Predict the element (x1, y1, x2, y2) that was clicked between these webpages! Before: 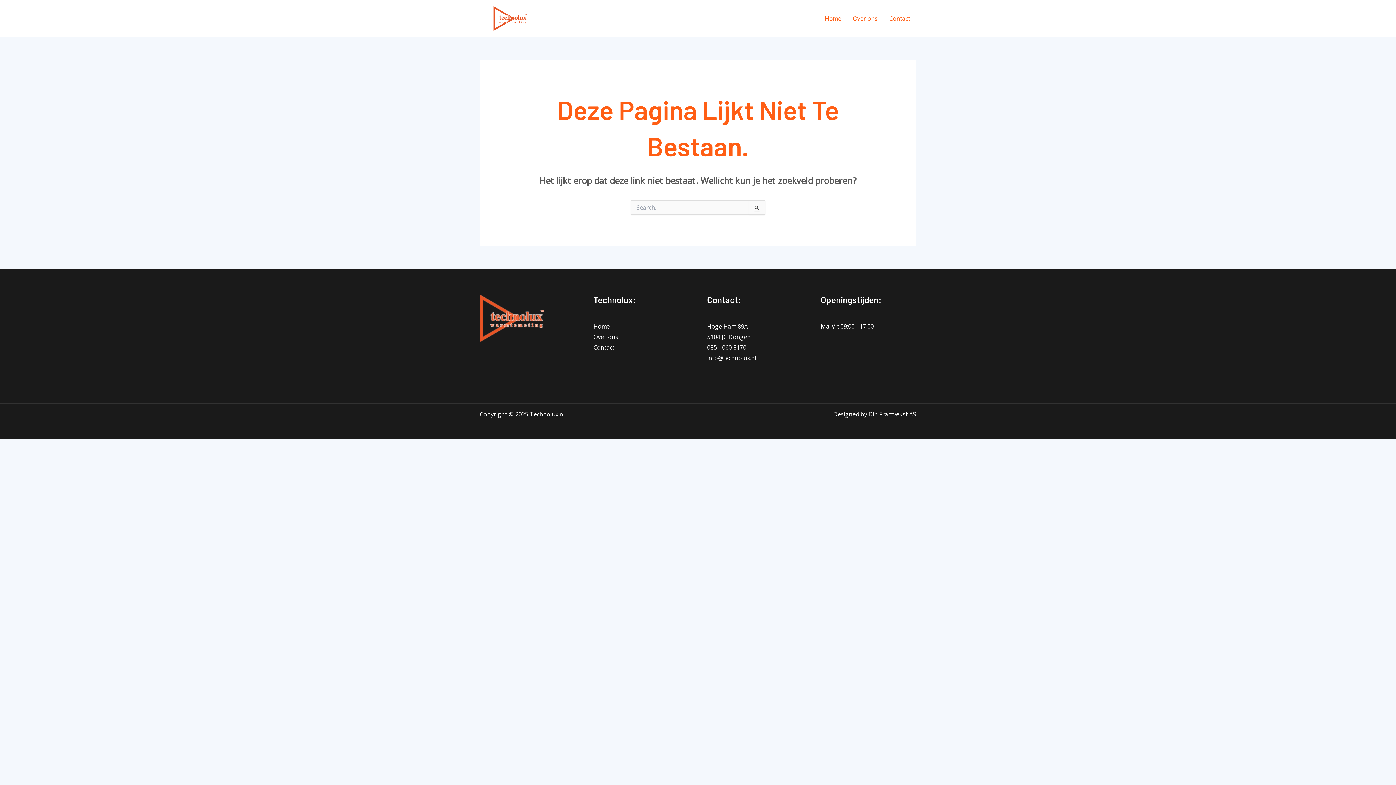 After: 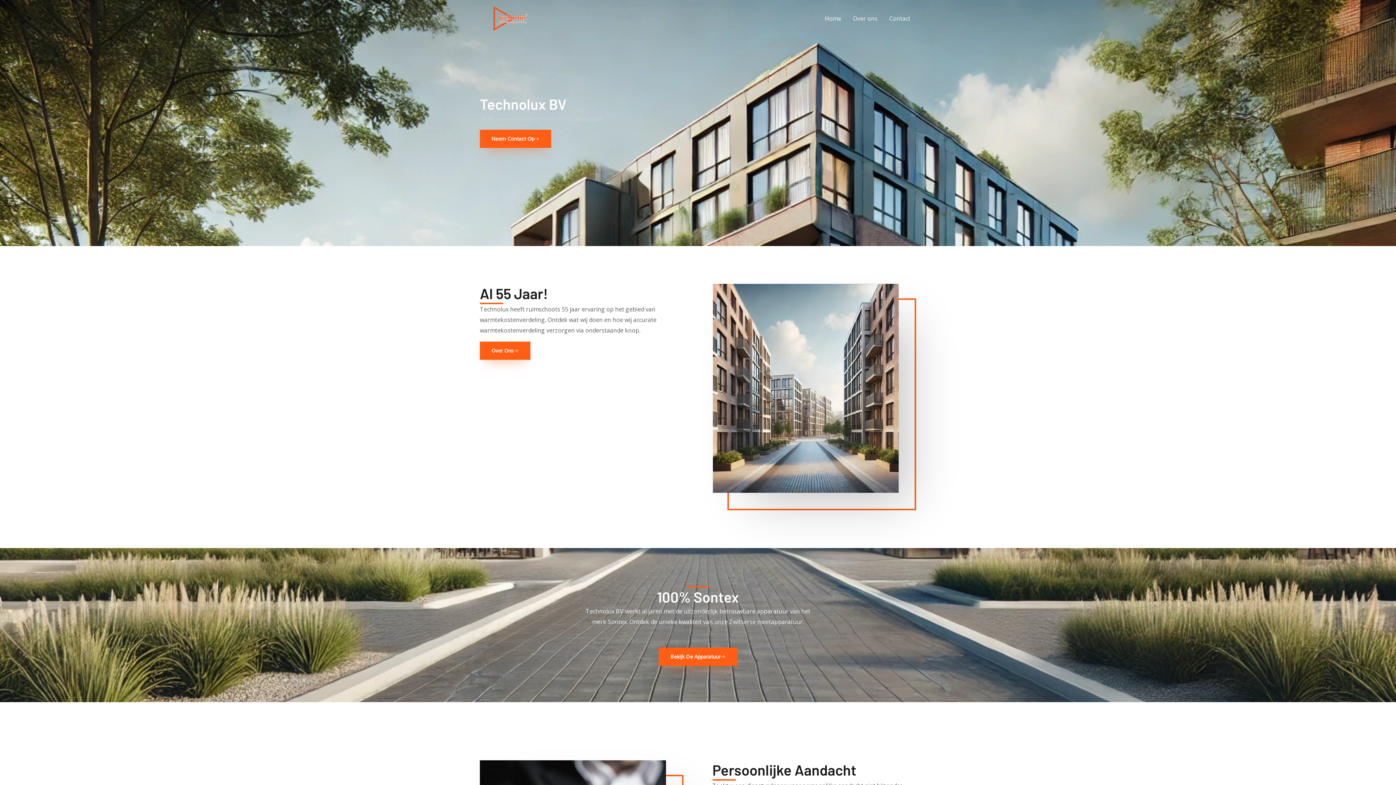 Action: bbox: (480, 13, 541, 21)